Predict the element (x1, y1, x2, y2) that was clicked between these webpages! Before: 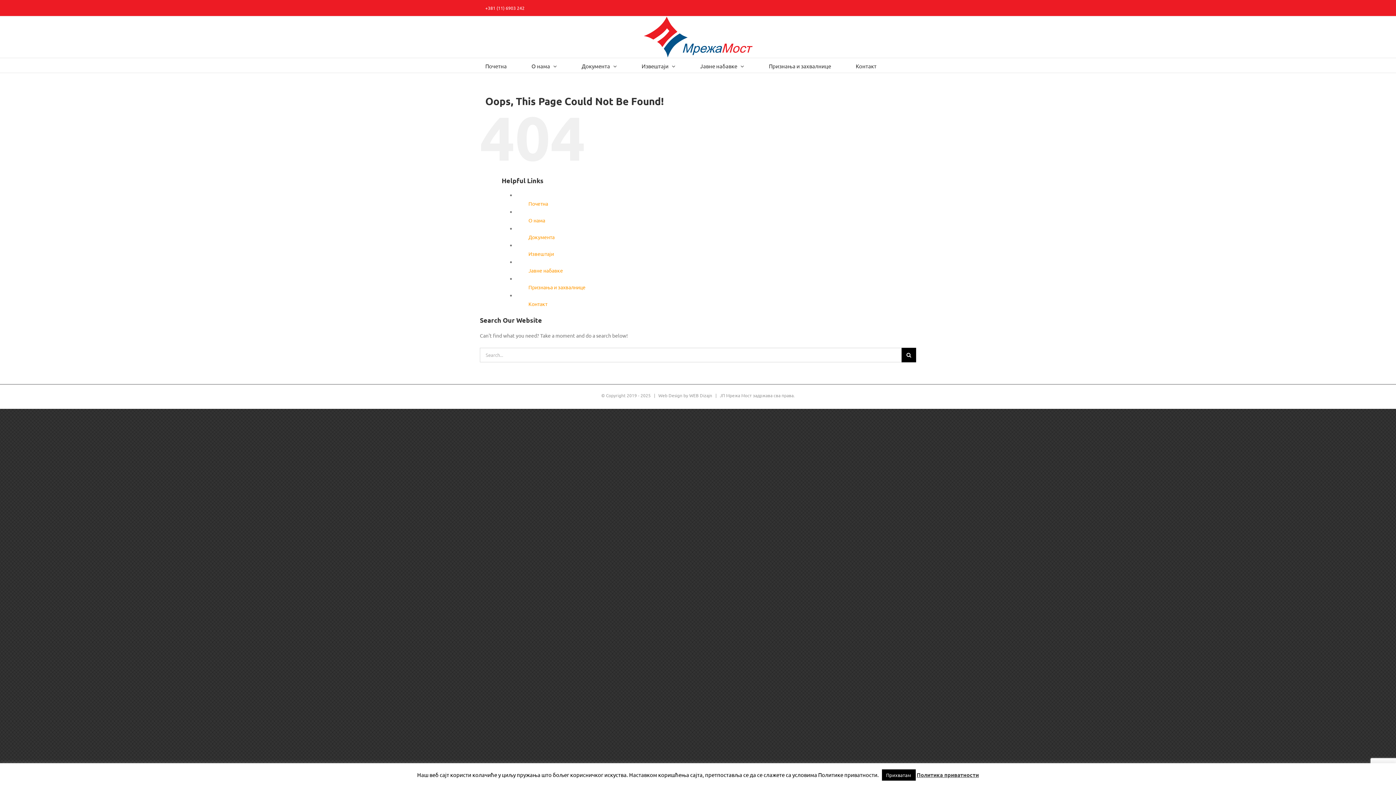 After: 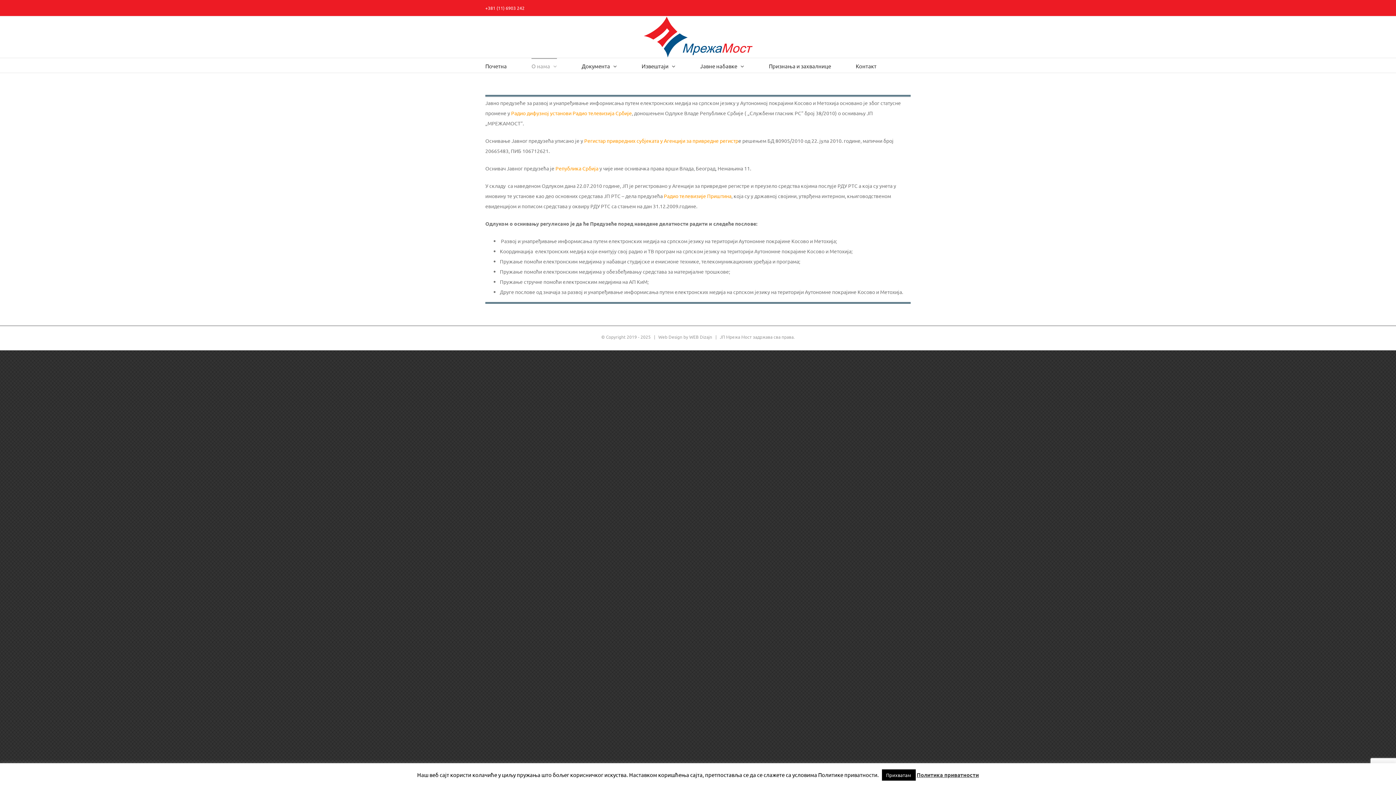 Action: bbox: (531, 58, 557, 72) label: О нама